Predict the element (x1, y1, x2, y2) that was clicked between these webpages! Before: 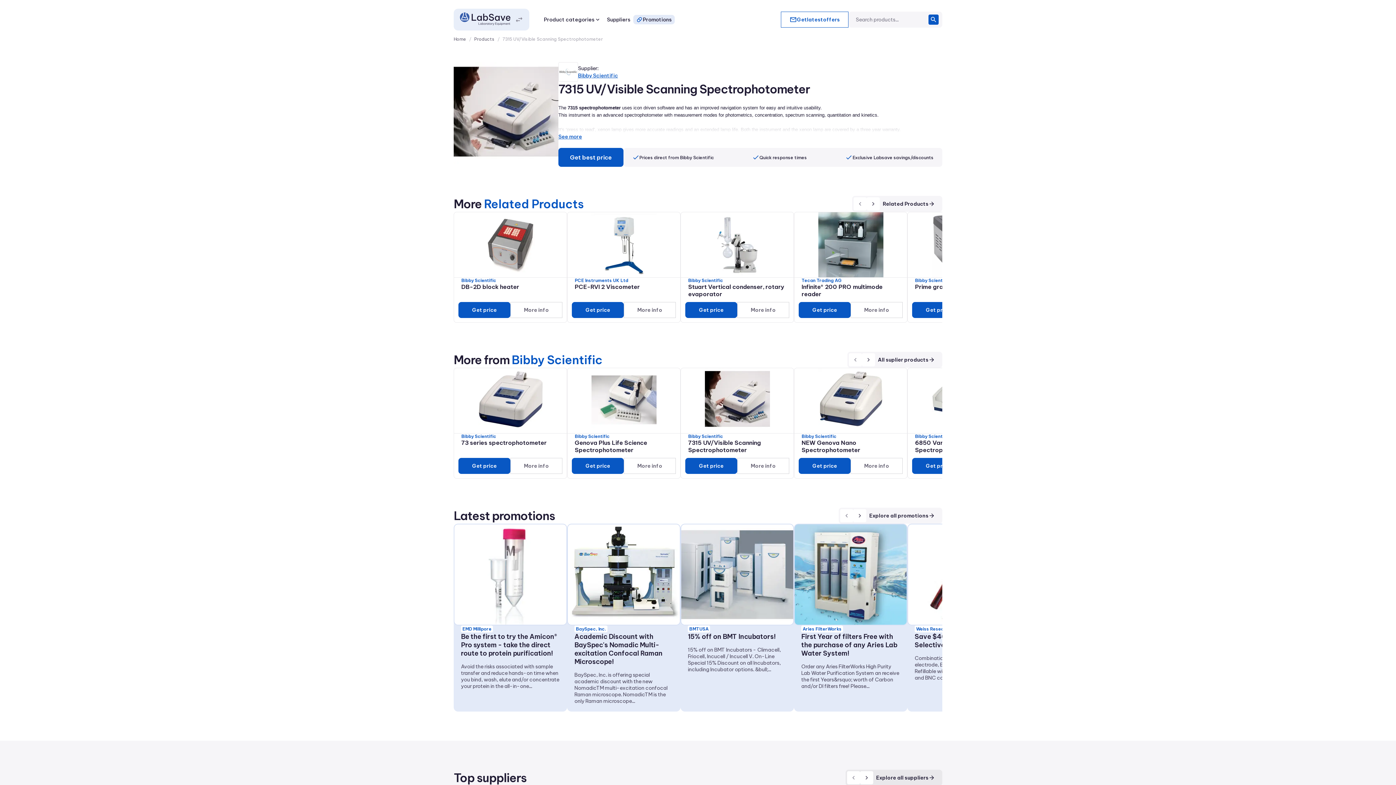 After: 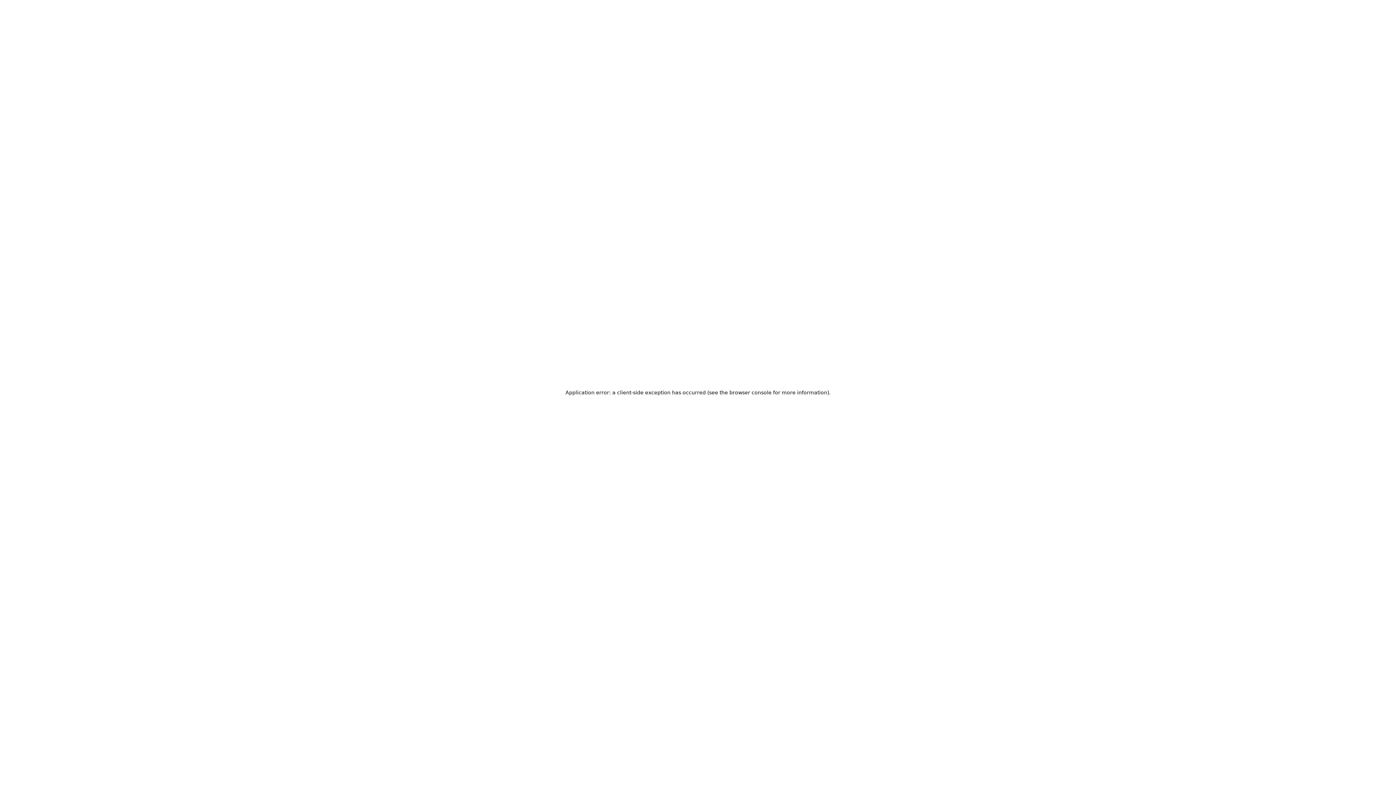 Action: bbox: (459, 12, 510, 26)